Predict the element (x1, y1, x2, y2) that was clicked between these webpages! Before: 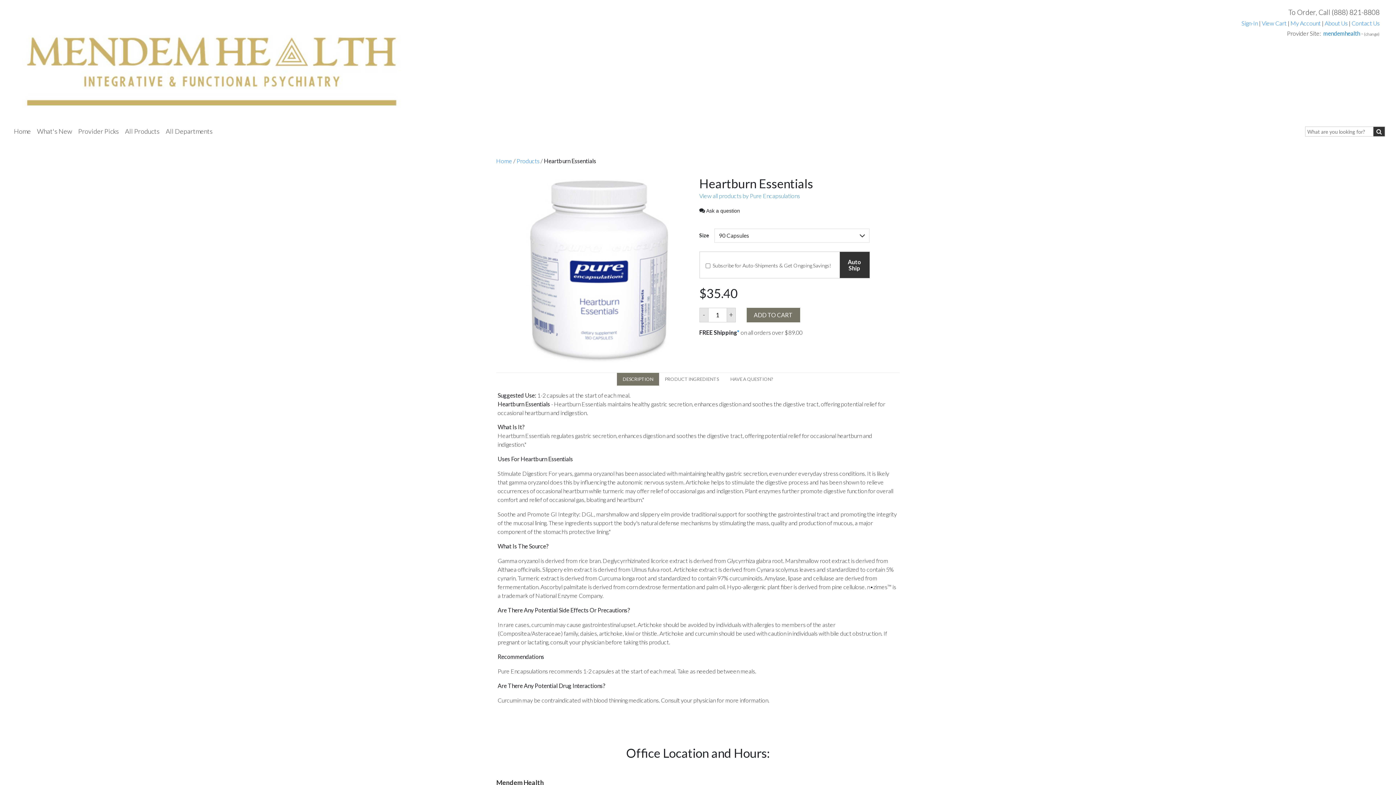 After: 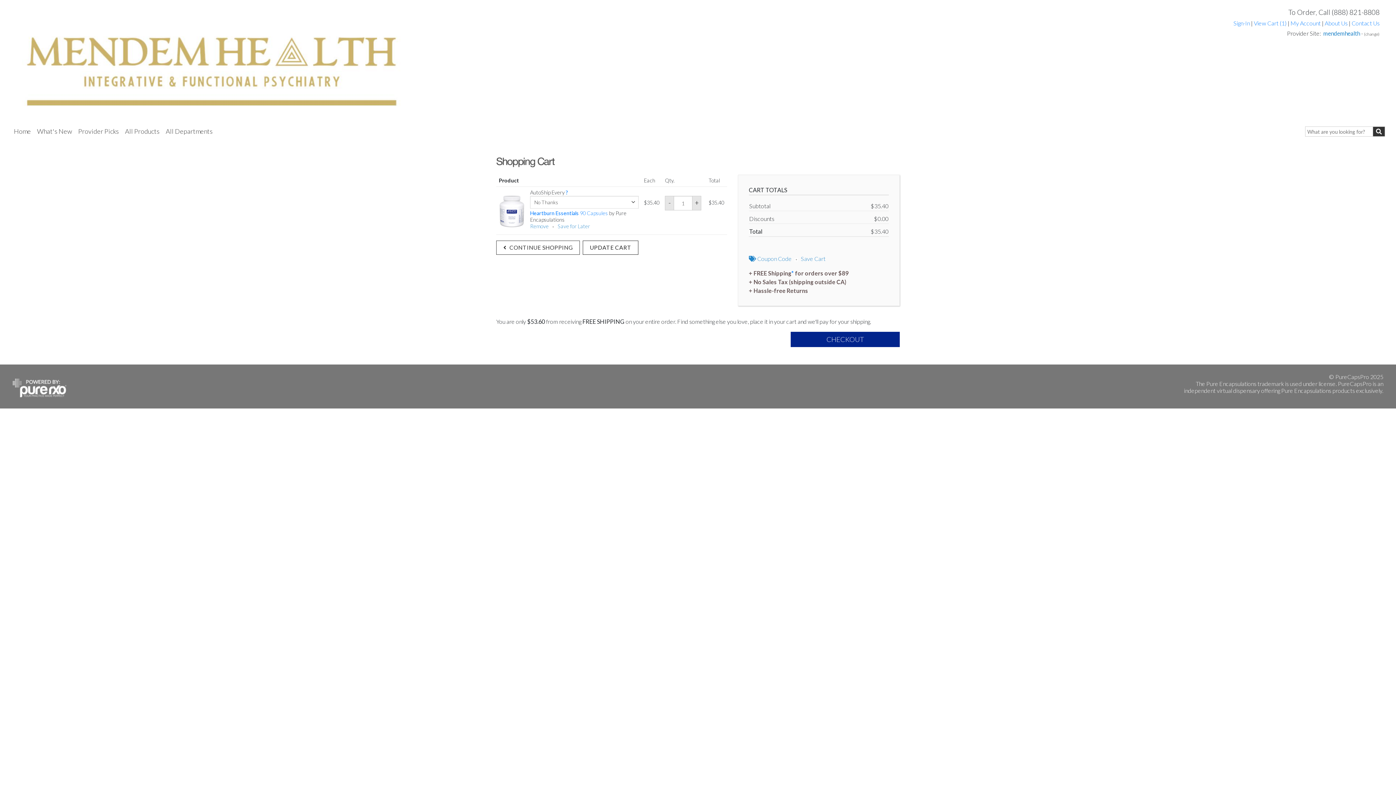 Action: bbox: (746, 307, 800, 322) label: ADD TO CART